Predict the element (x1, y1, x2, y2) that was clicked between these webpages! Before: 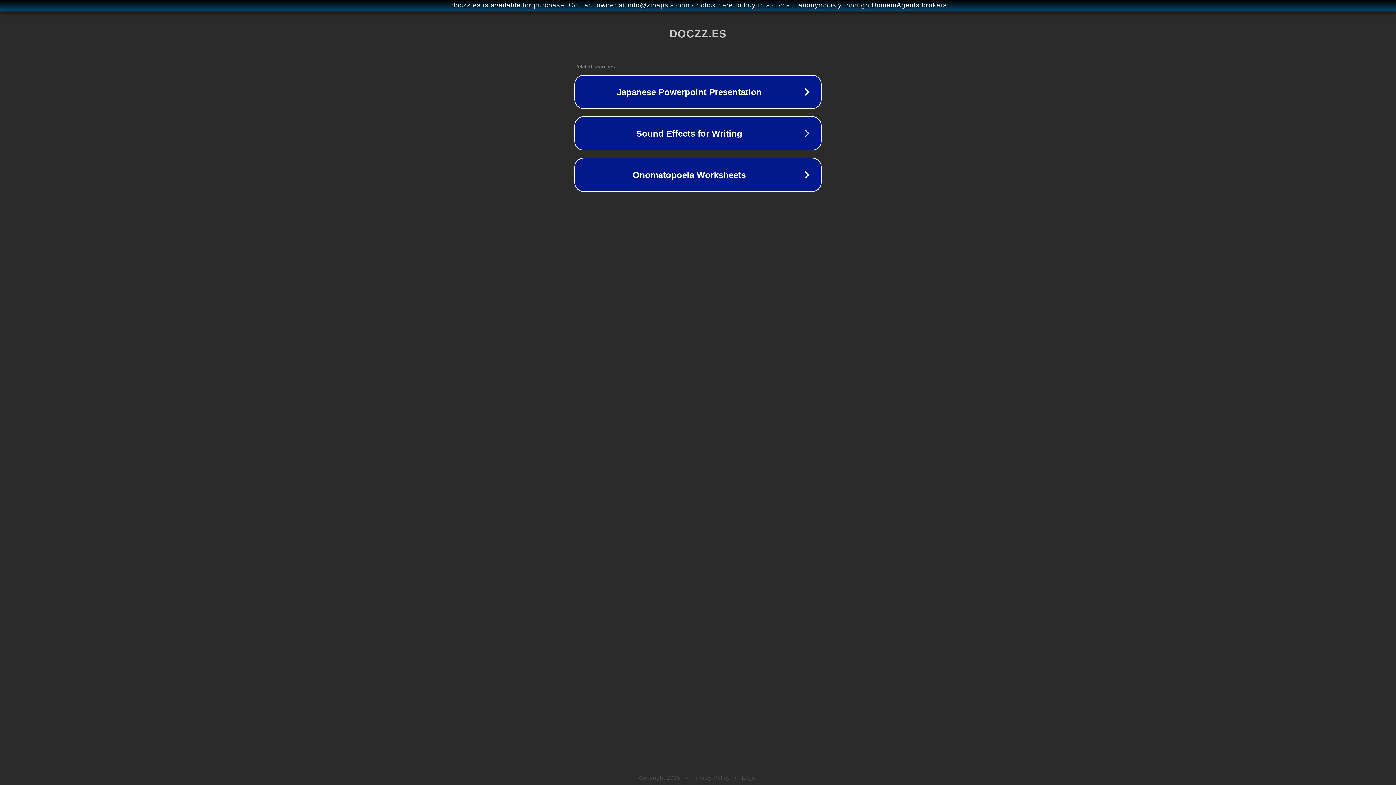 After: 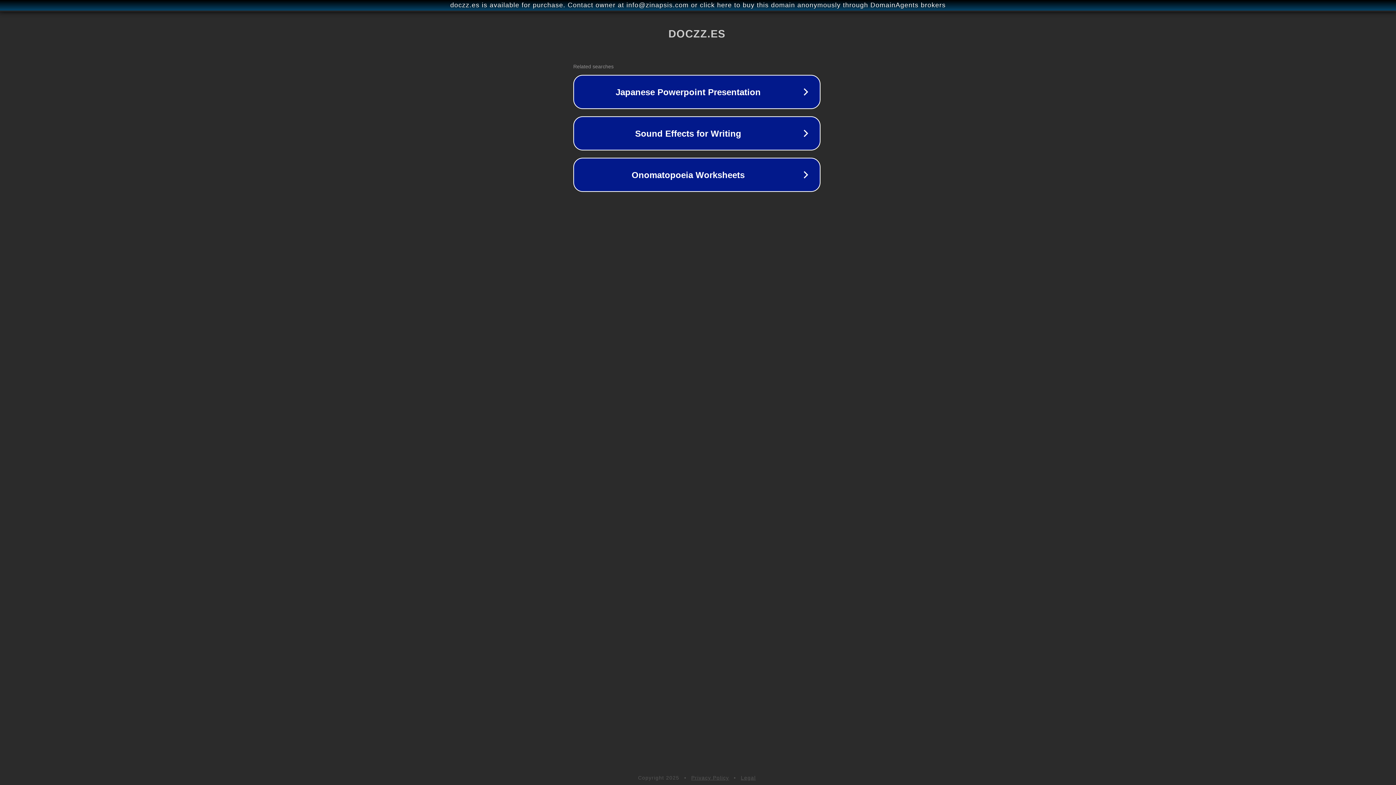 Action: bbox: (1, 1, 1397, 9) label: doczz.es is available for purchase. Contact owner at info@zinapsis.com or click here to buy this domain anonymously through DomainAgents brokers